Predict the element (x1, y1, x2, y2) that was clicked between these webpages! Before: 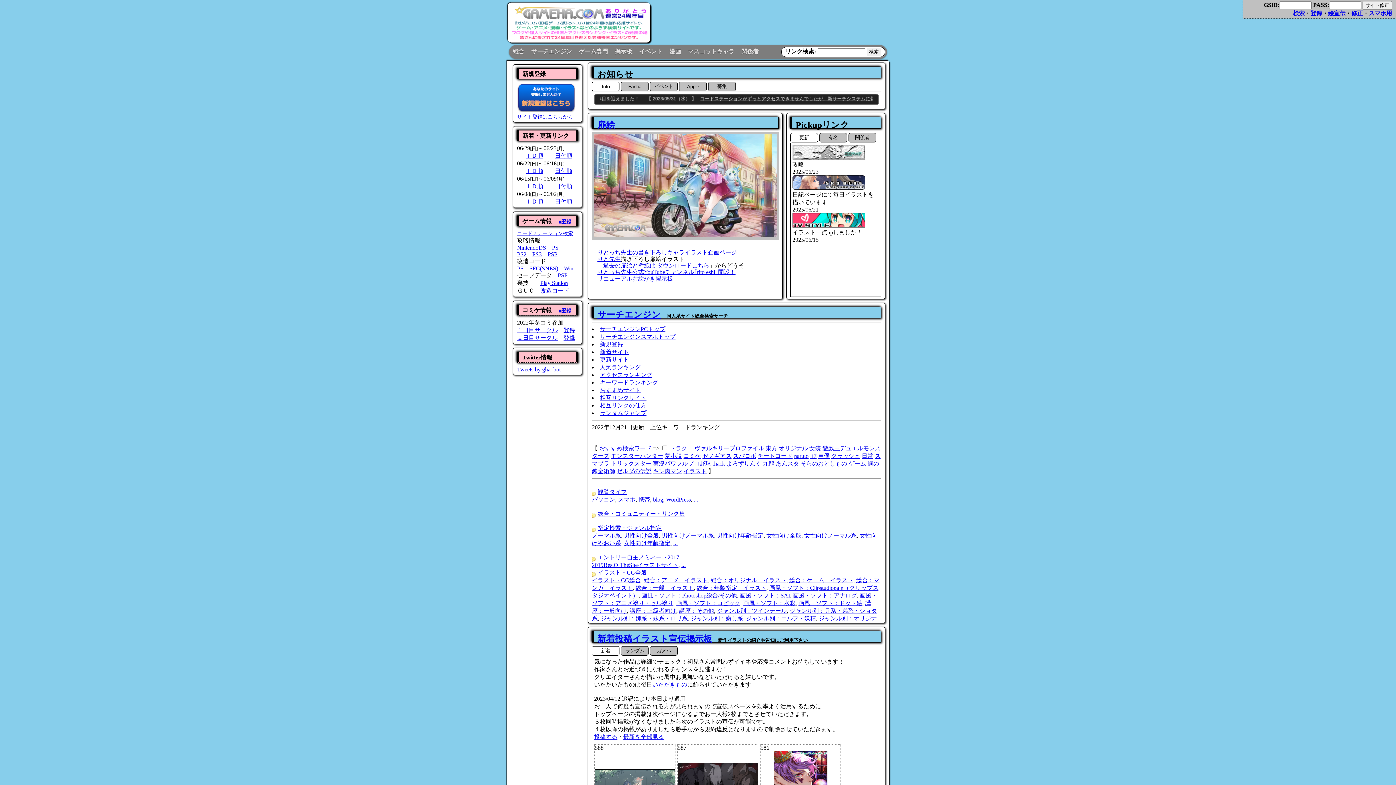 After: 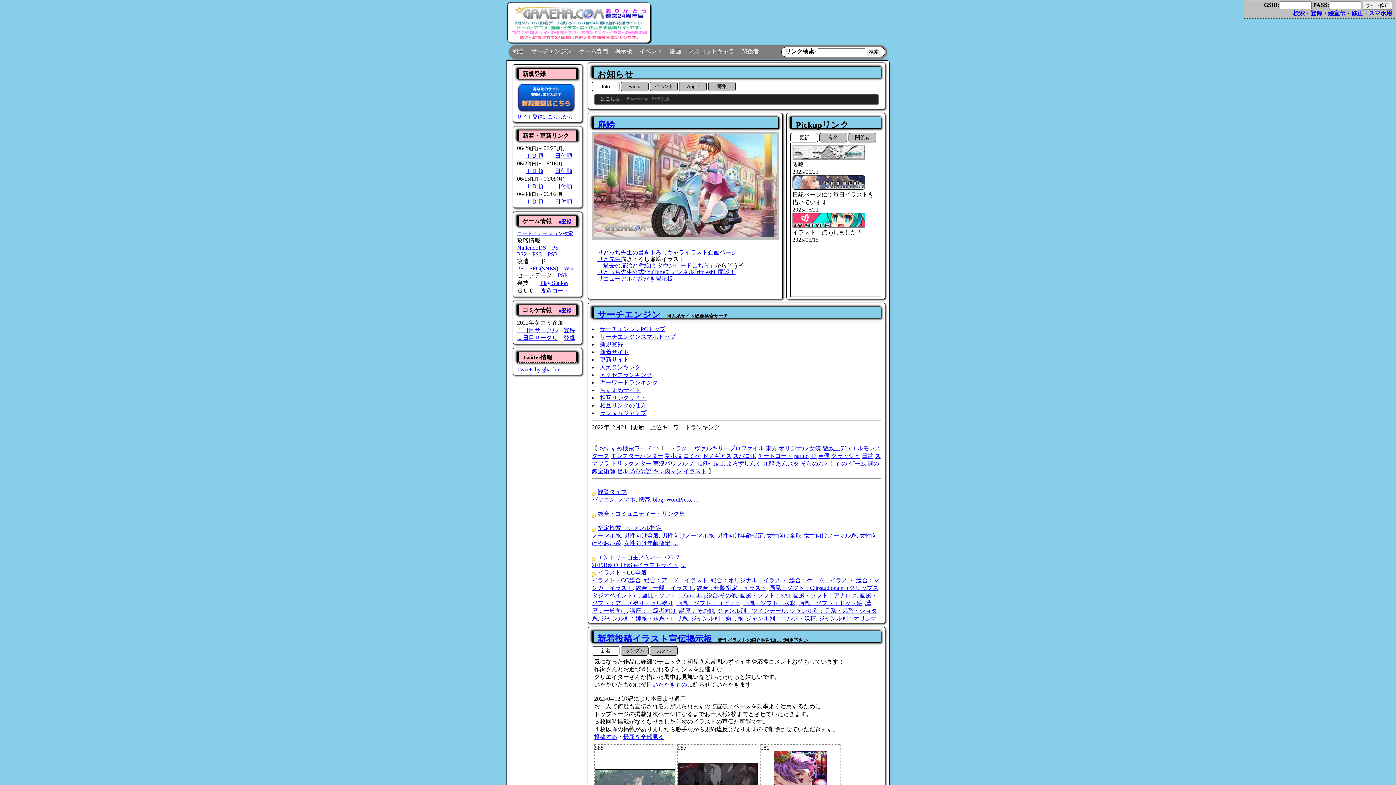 Action: bbox: (792, 222, 865, 228)